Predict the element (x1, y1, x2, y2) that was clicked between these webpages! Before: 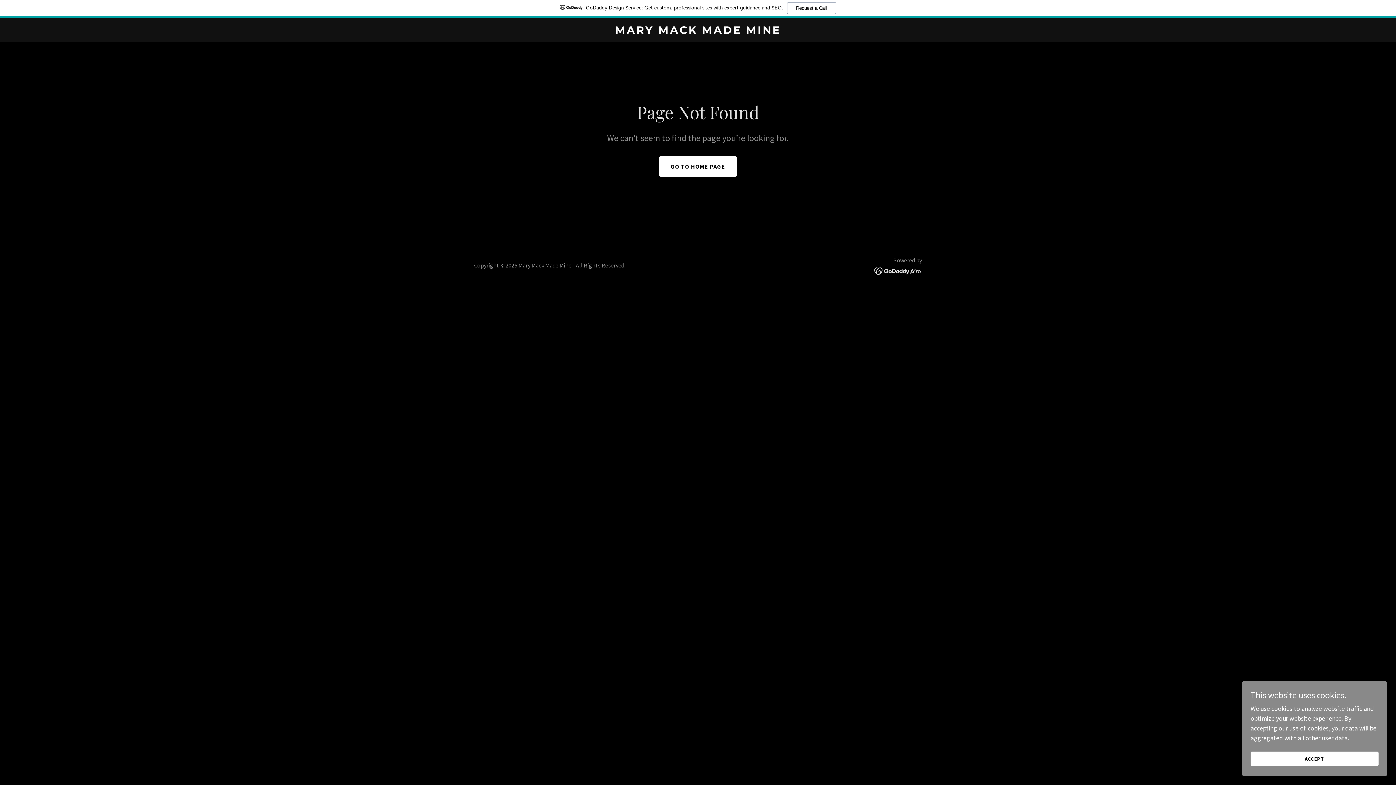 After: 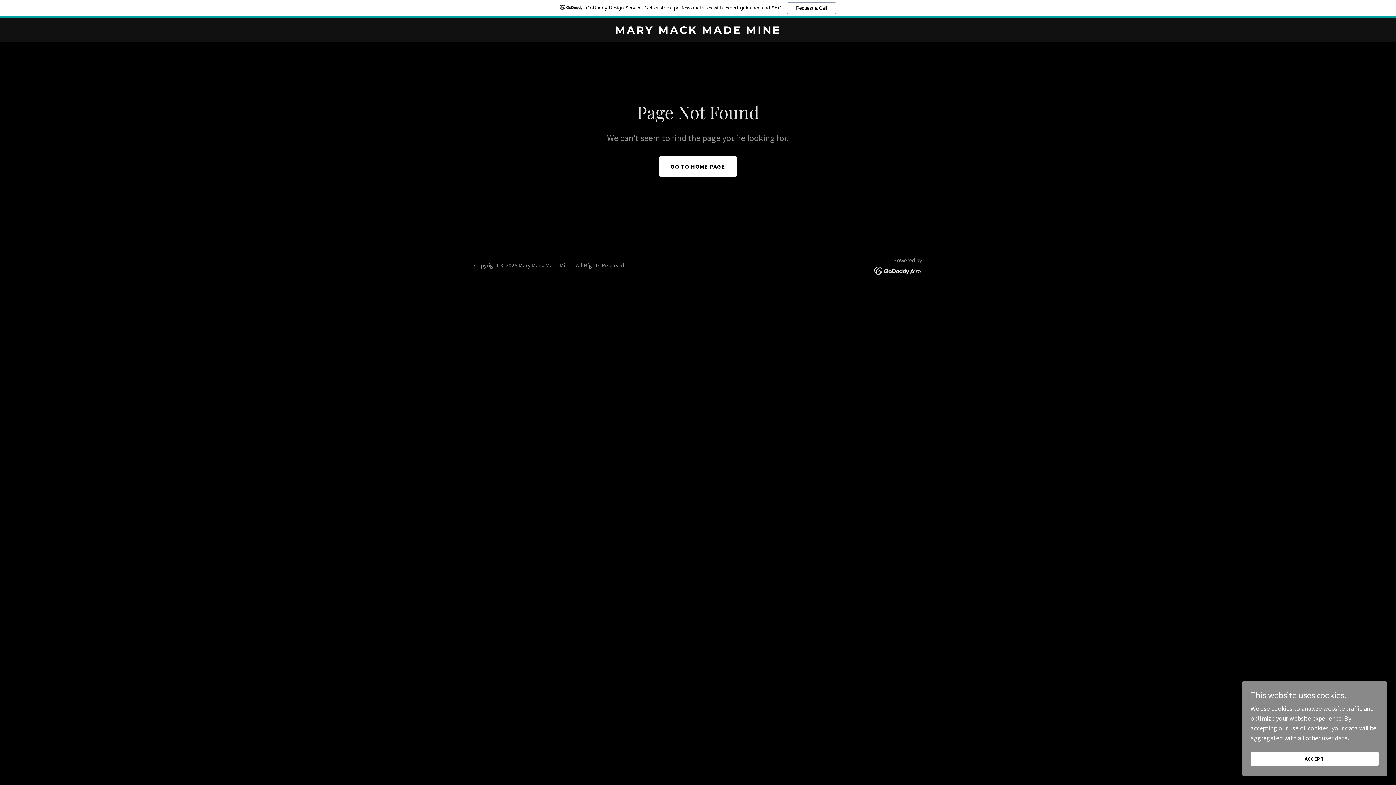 Action: bbox: (874, 266, 922, 274)